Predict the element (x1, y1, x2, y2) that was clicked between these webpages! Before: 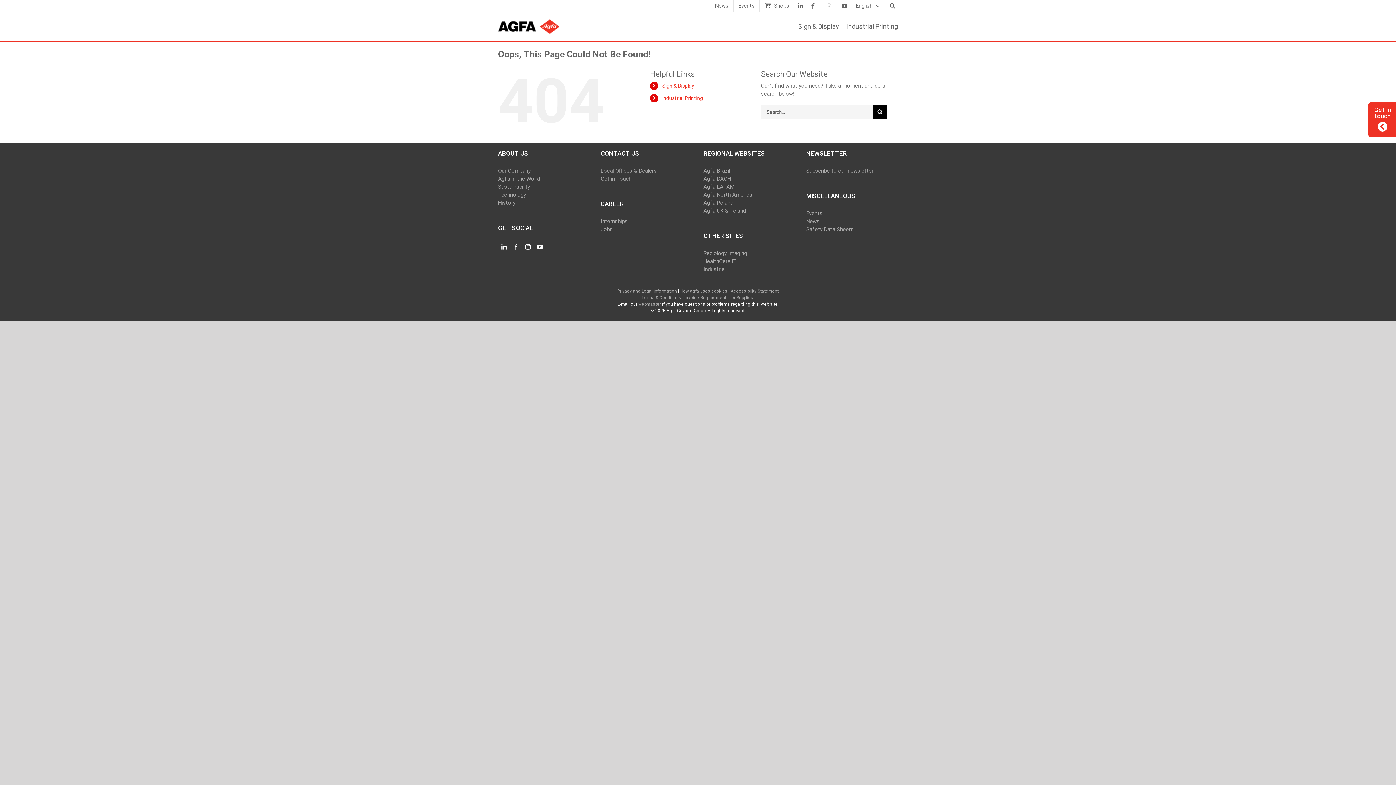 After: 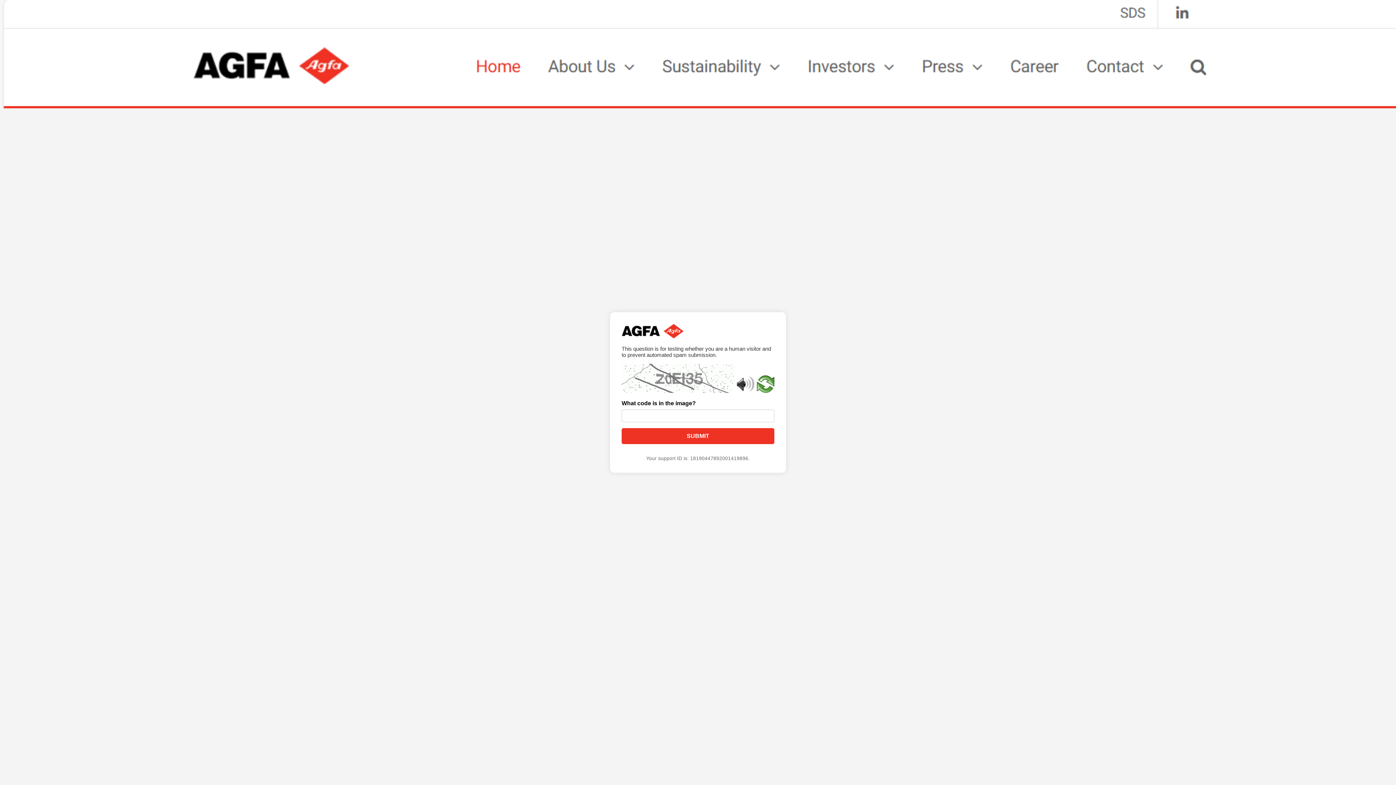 Action: bbox: (498, 198, 590, 206) label: History